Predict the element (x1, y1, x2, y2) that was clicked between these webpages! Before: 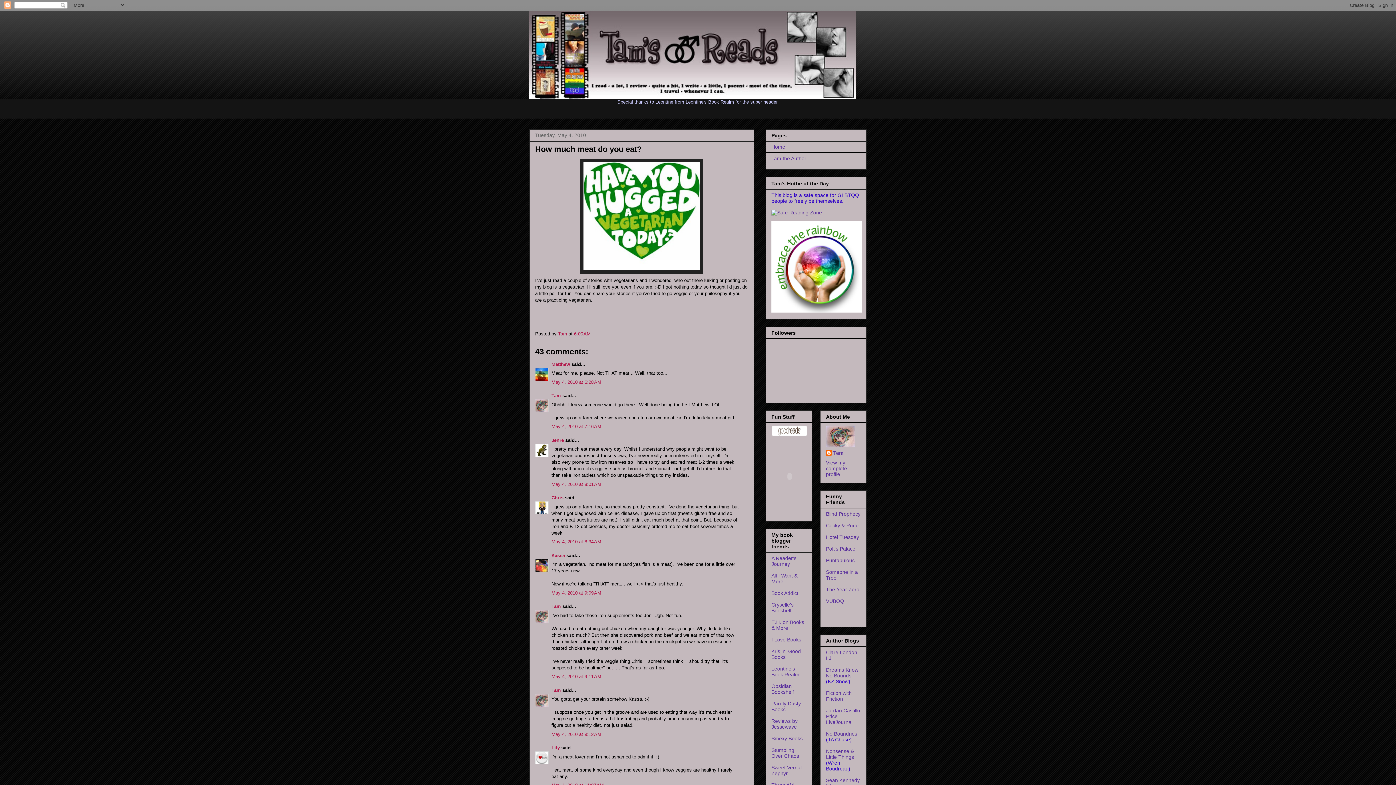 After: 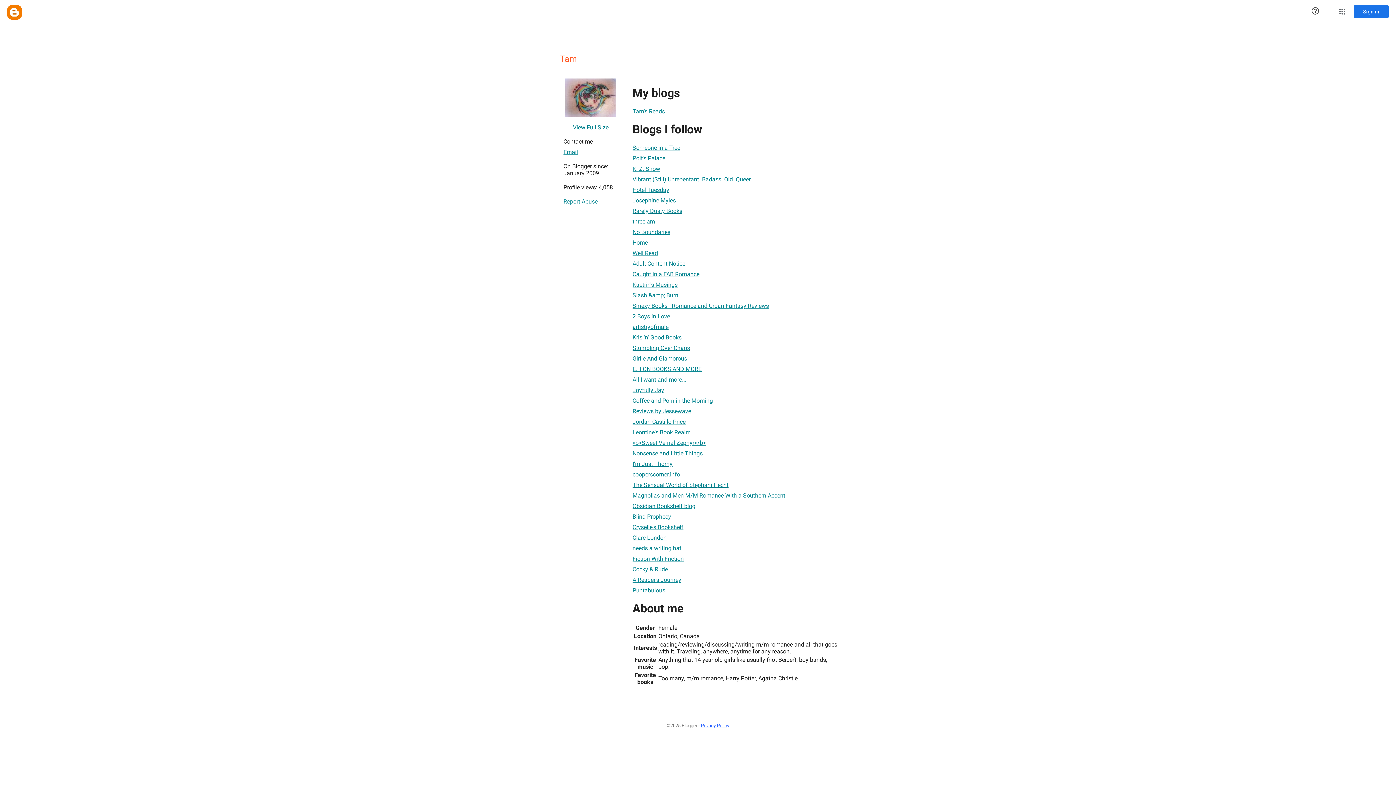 Action: label: Tam bbox: (826, 450, 843, 457)